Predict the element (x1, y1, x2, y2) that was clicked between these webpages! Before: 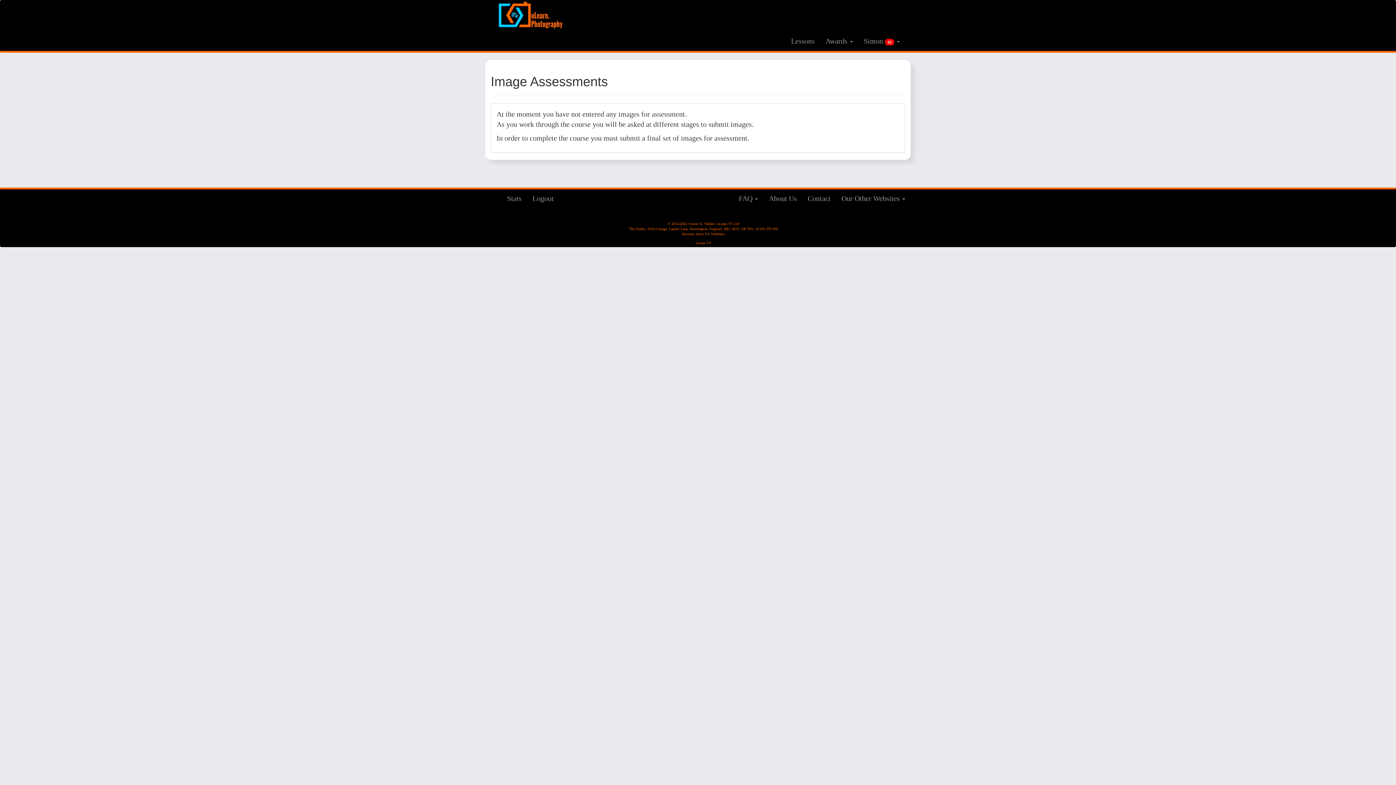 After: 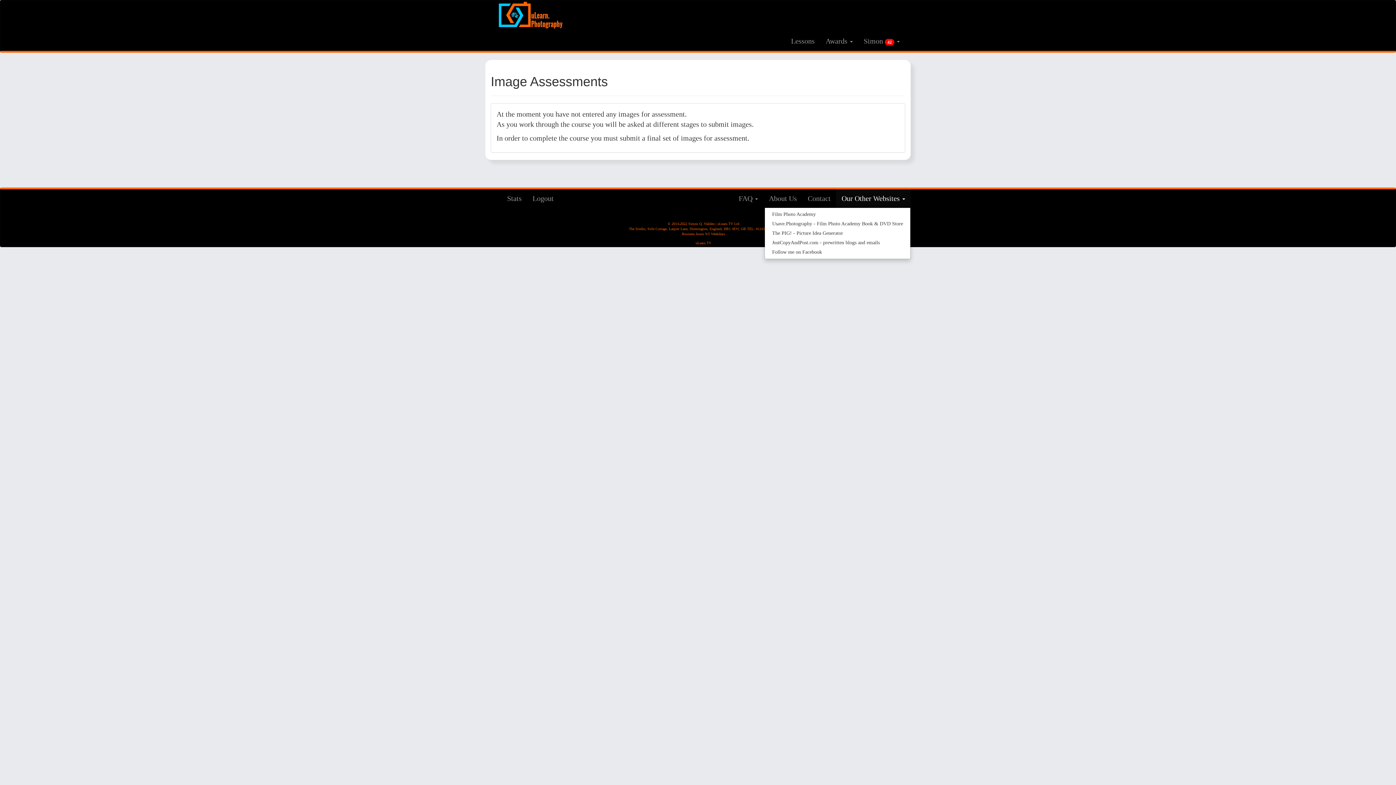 Action: label: Our Other Websites  bbox: (836, 189, 910, 207)